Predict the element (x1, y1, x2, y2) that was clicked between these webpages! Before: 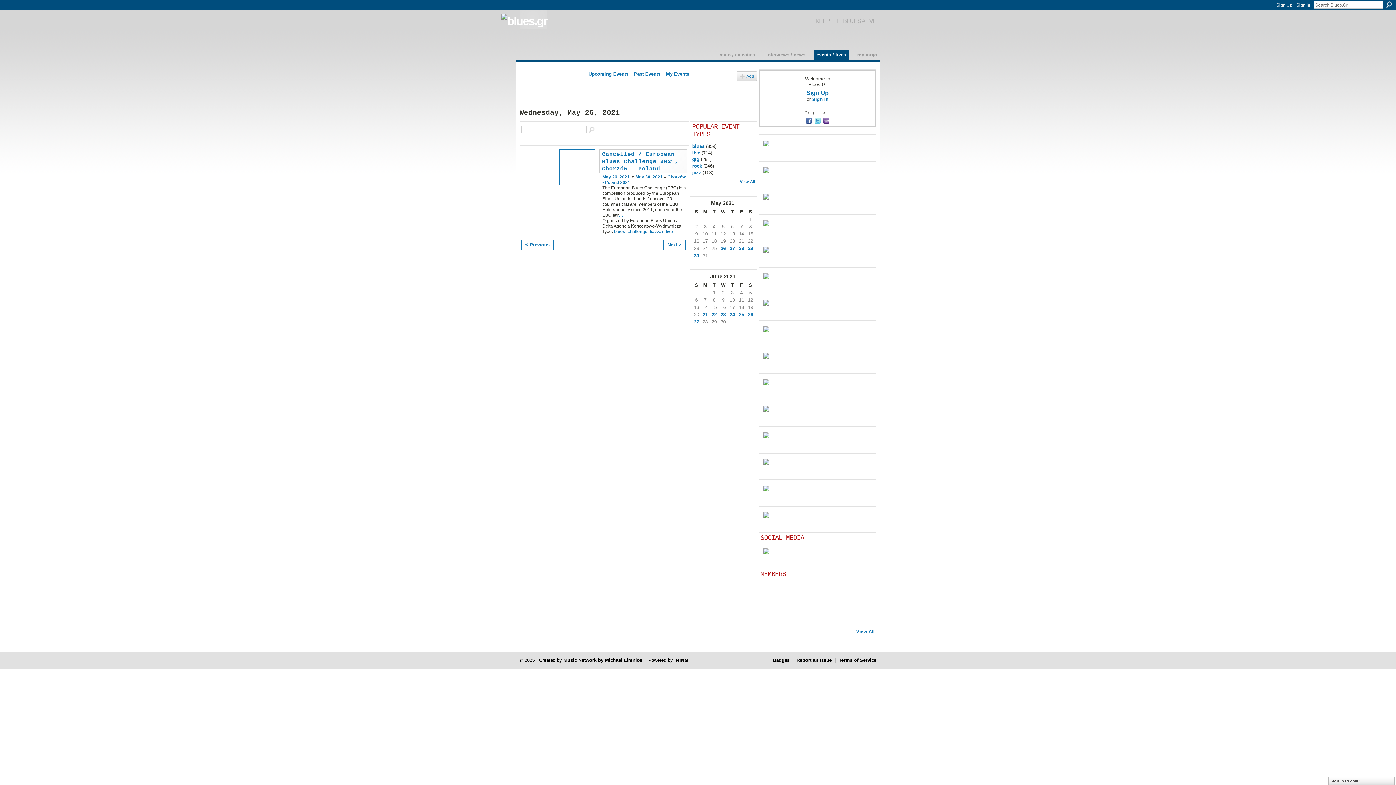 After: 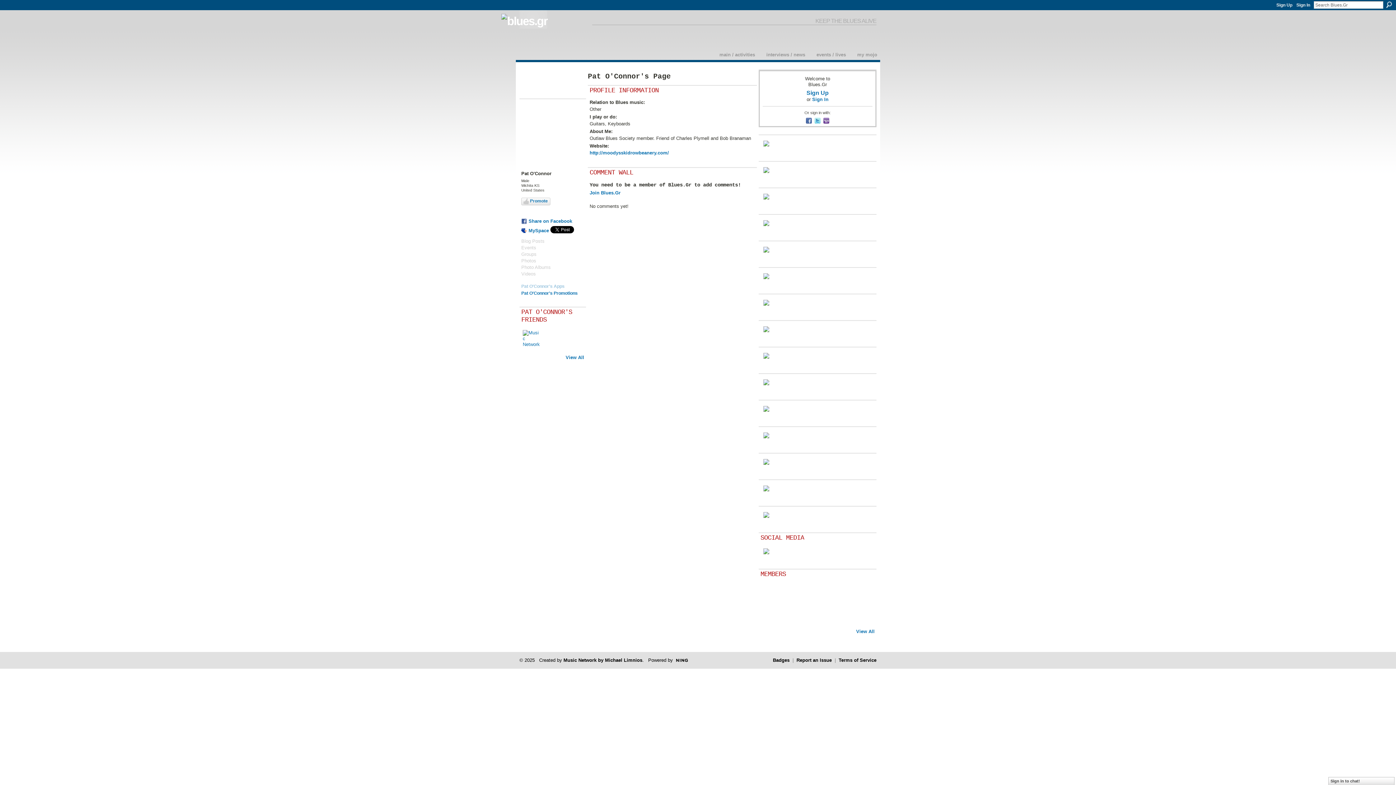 Action: bbox: (832, 584, 849, 602)